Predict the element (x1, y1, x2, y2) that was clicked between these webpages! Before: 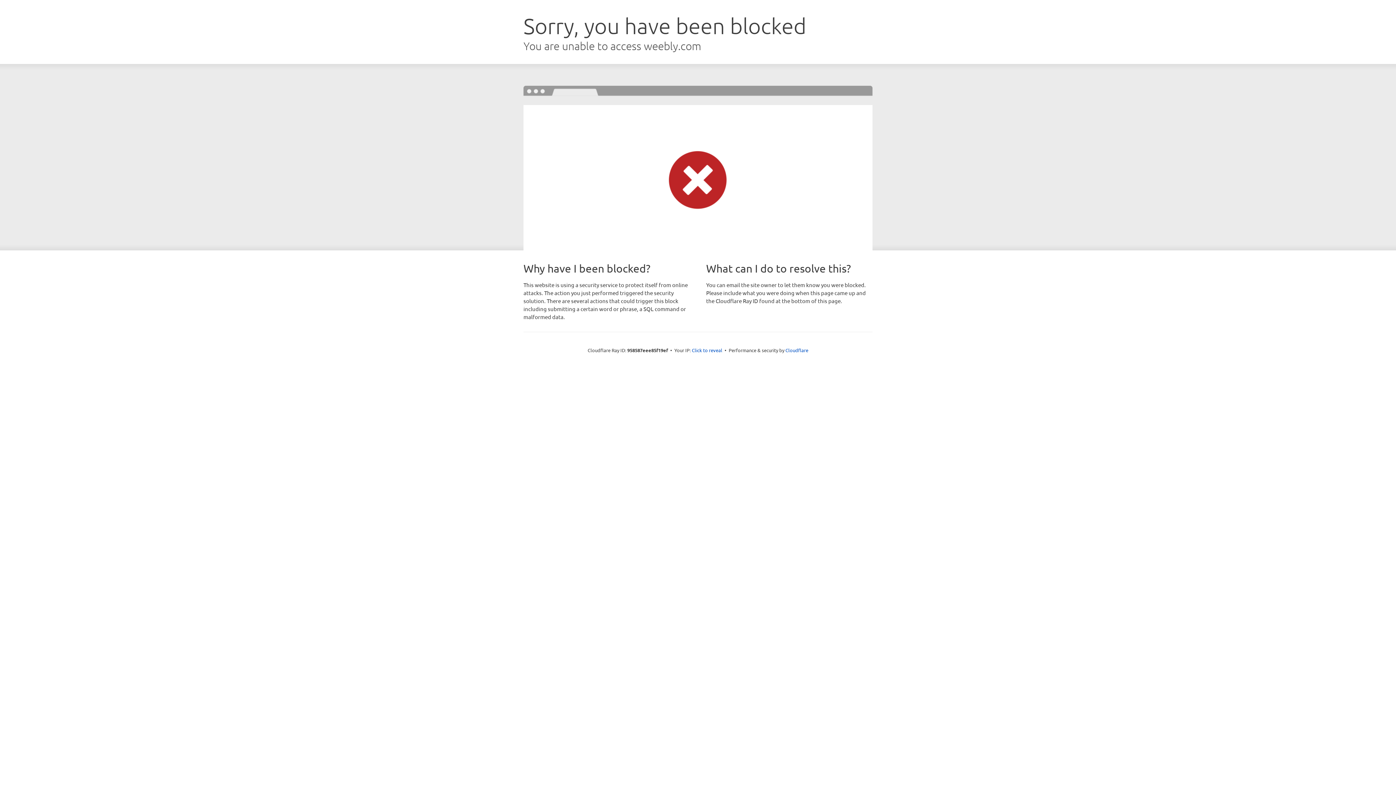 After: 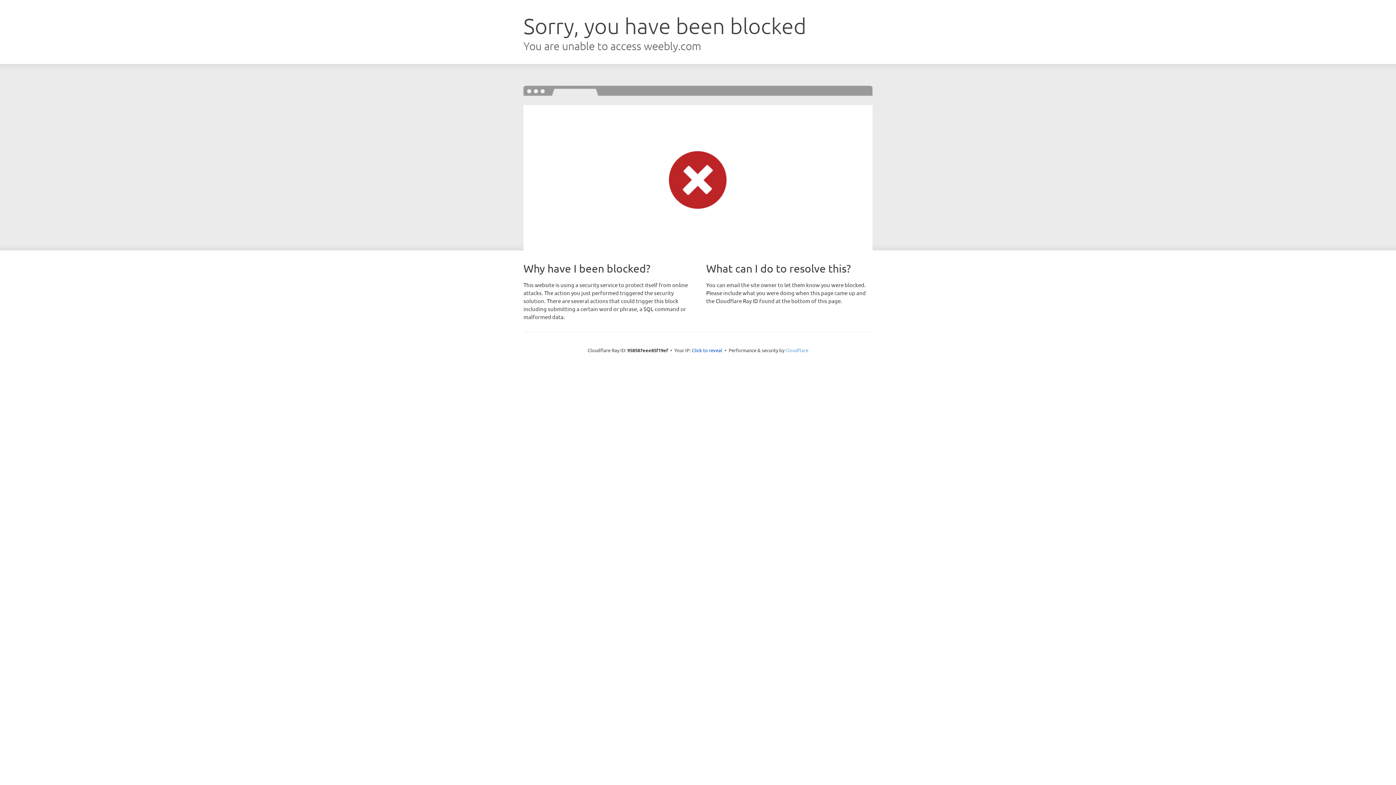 Action: label: Cloudflare bbox: (785, 347, 808, 353)